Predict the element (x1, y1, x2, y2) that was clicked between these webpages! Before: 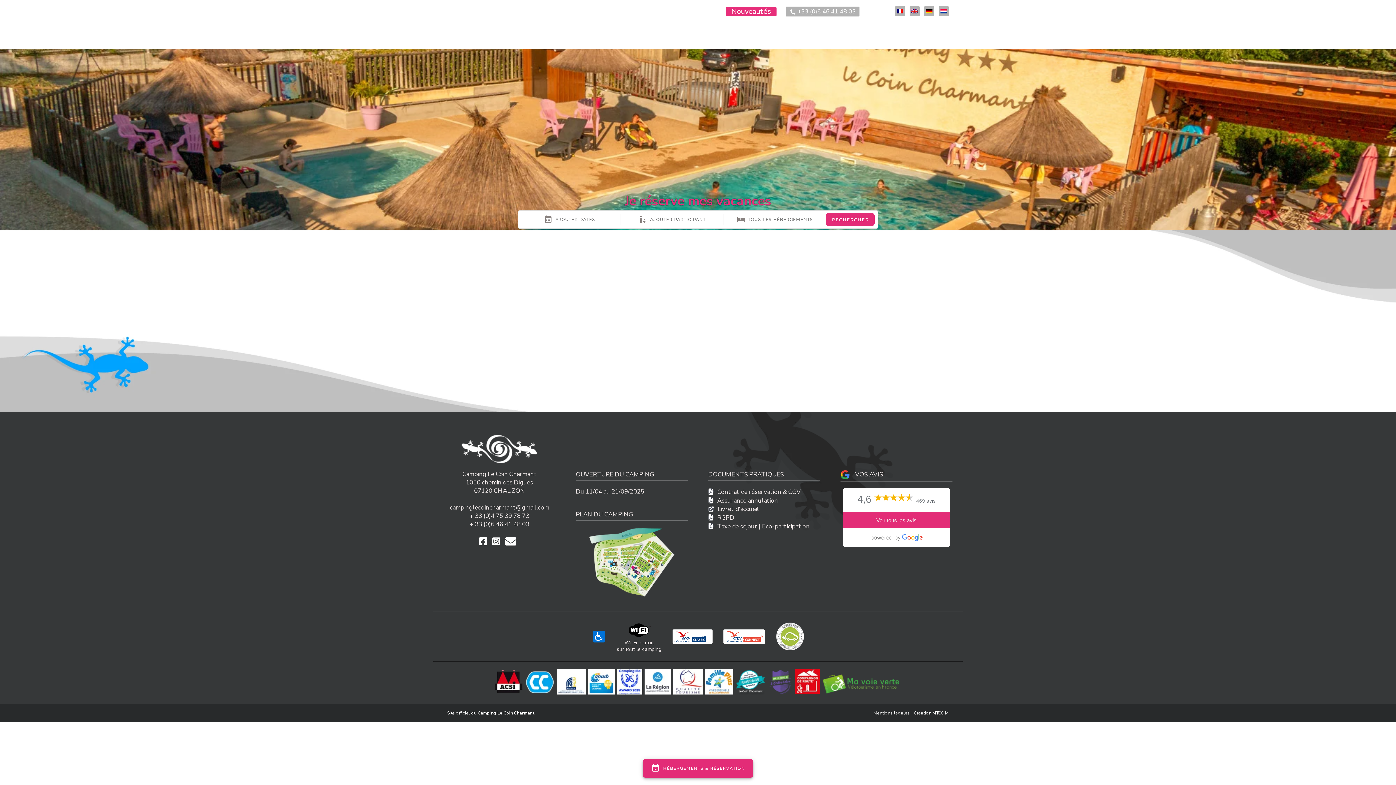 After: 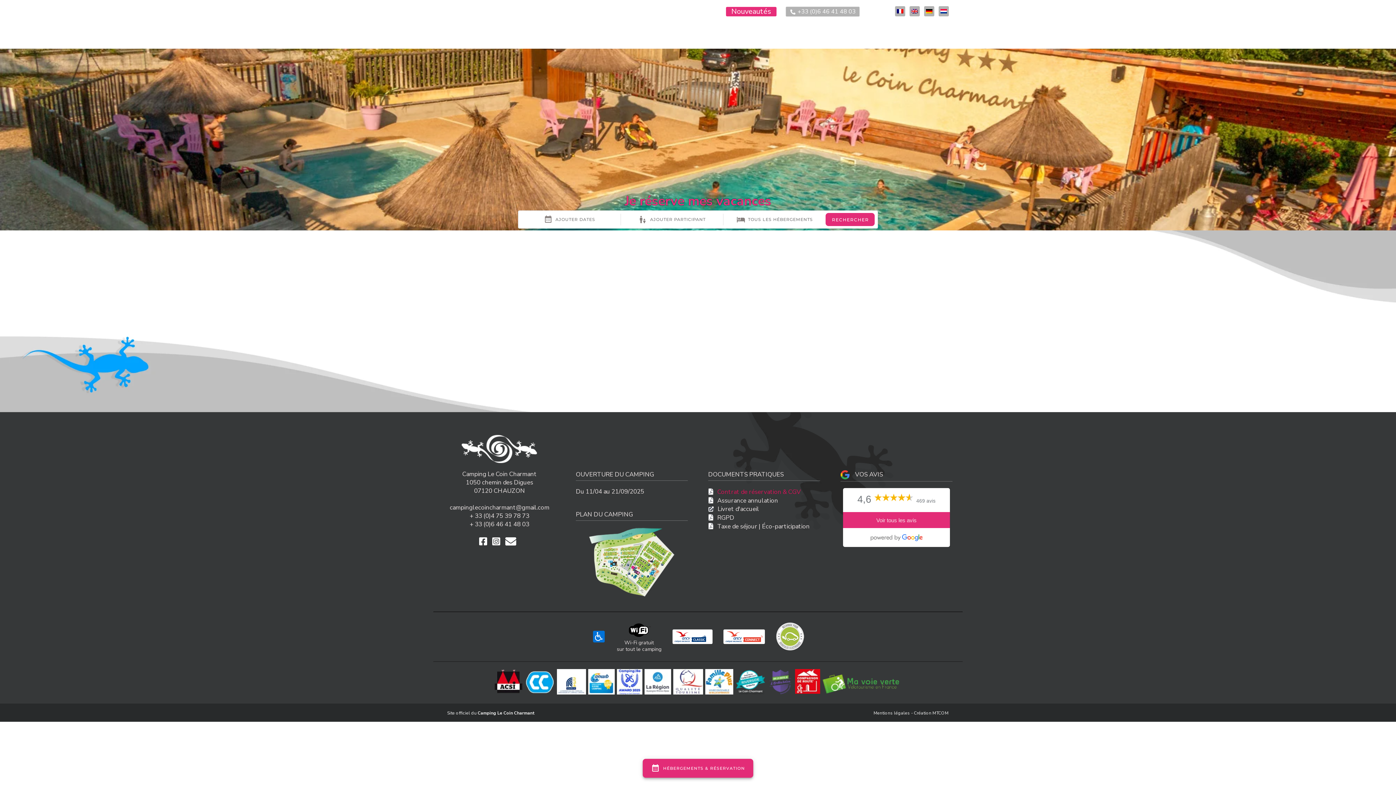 Action: label: Contrat de réservation & CGV bbox: (708, 487, 820, 496)